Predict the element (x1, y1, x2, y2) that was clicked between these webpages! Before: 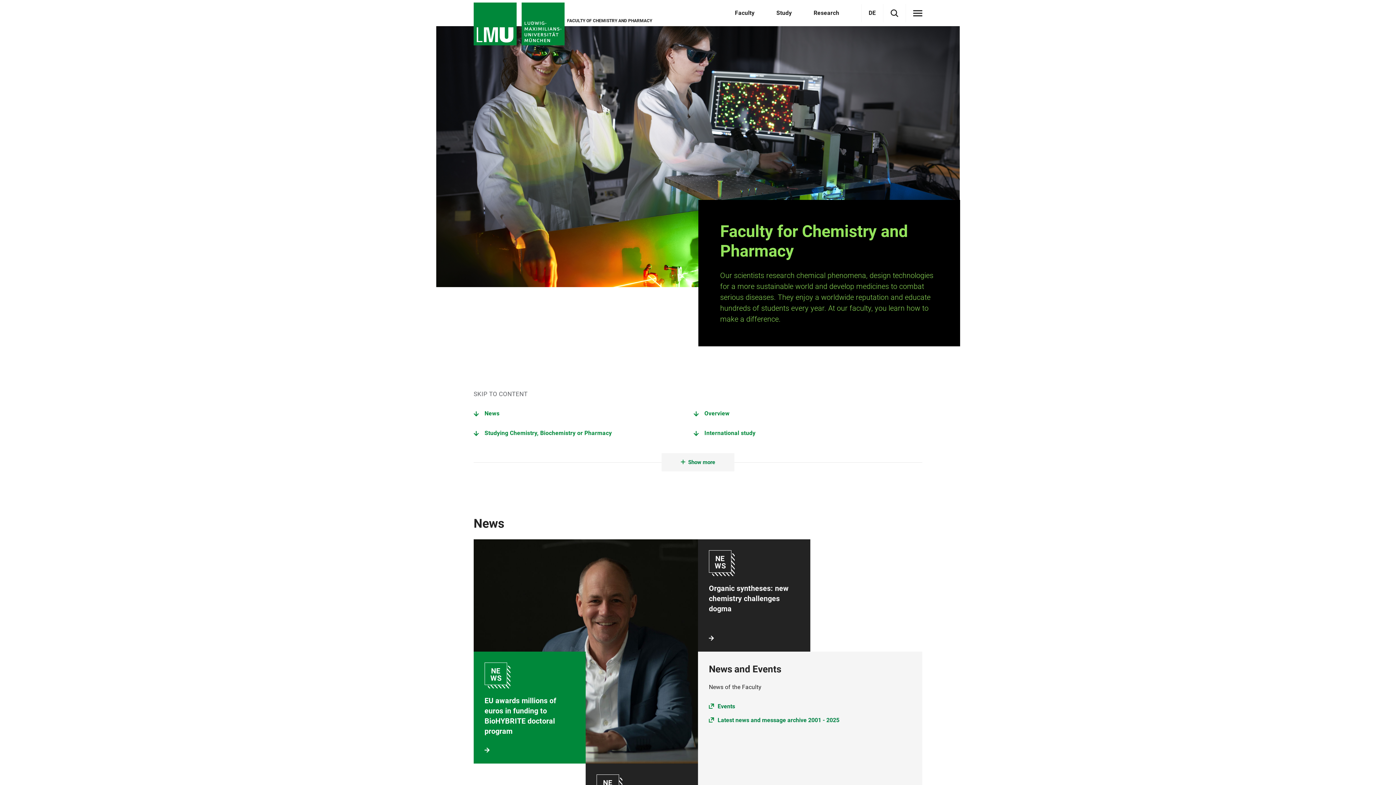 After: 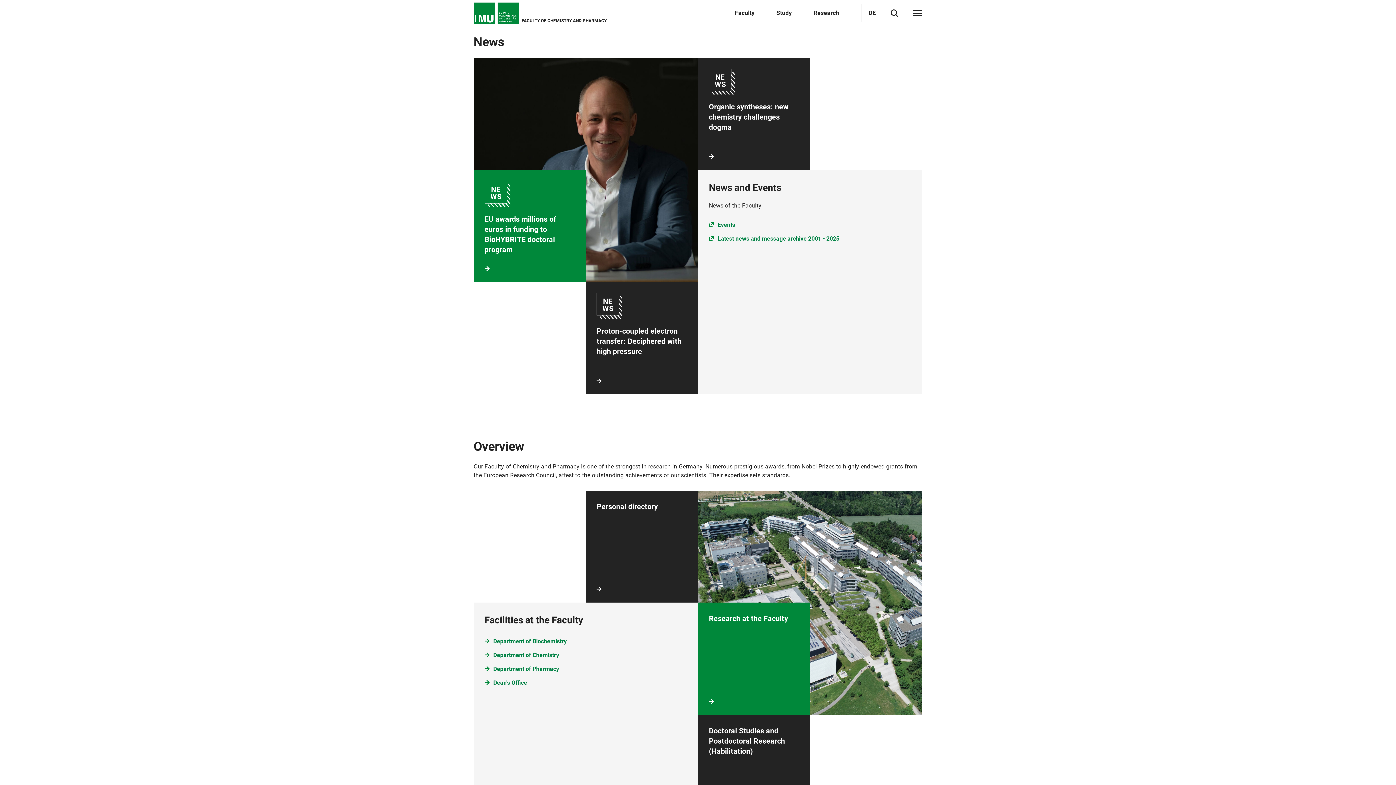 Action: bbox: (473, 404, 510, 423) label: News